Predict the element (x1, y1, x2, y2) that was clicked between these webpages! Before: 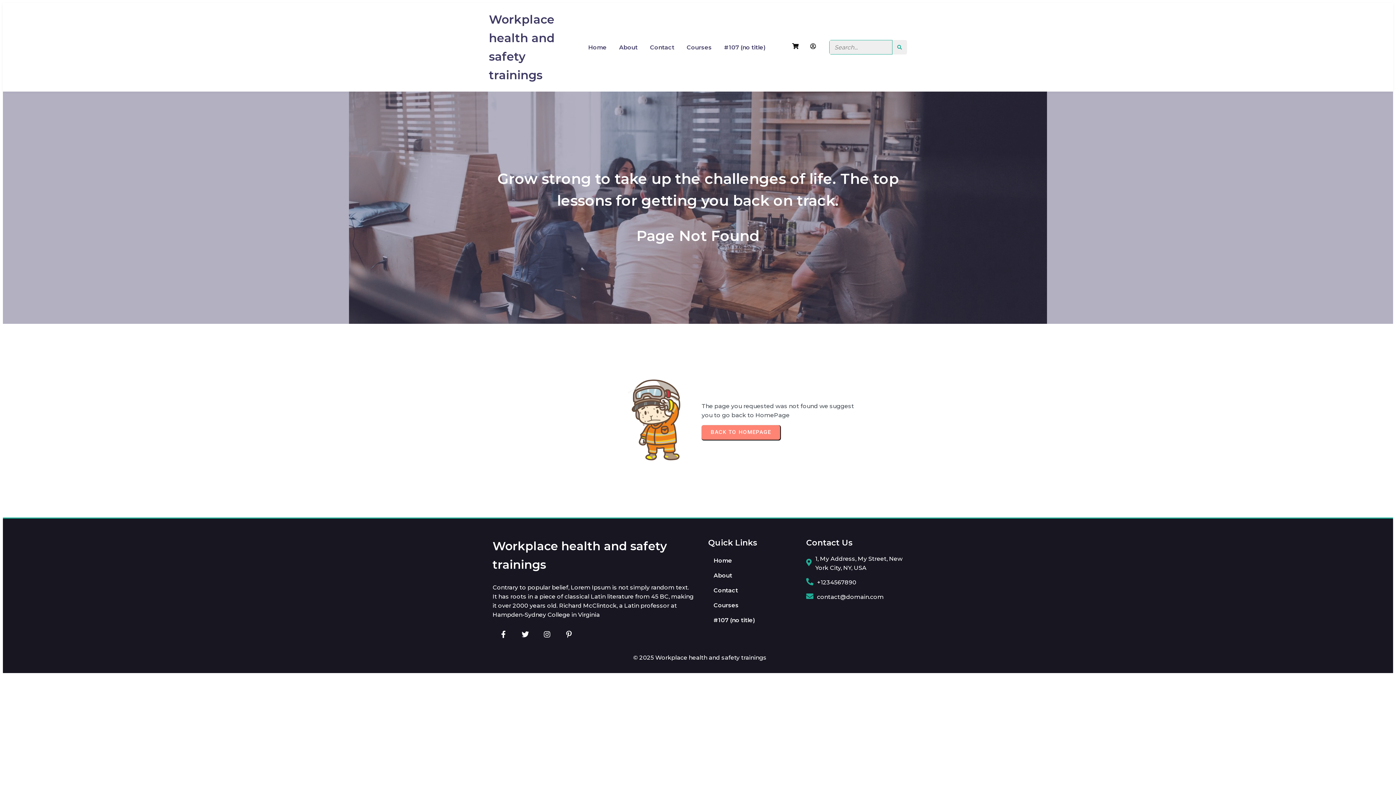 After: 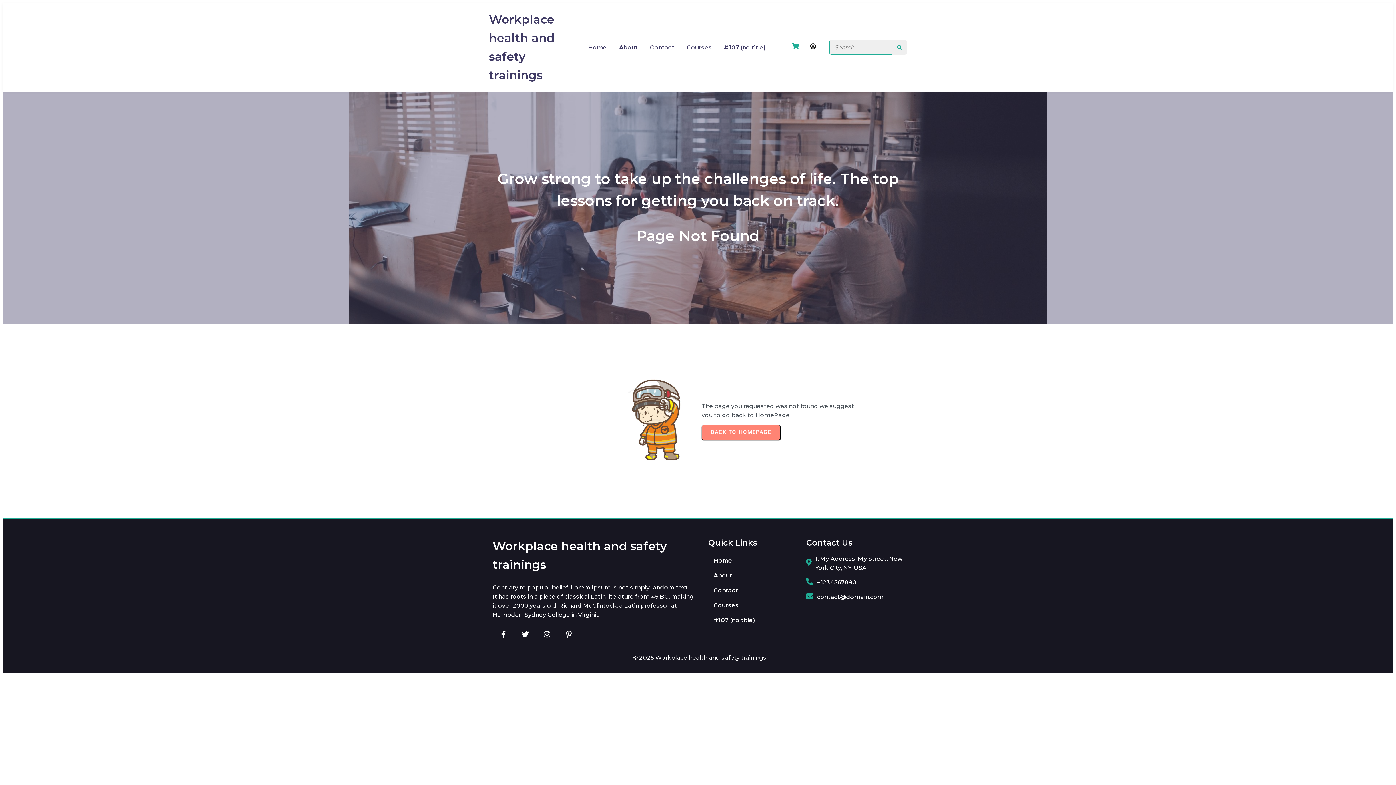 Action: bbox: (792, 43, 799, 50)